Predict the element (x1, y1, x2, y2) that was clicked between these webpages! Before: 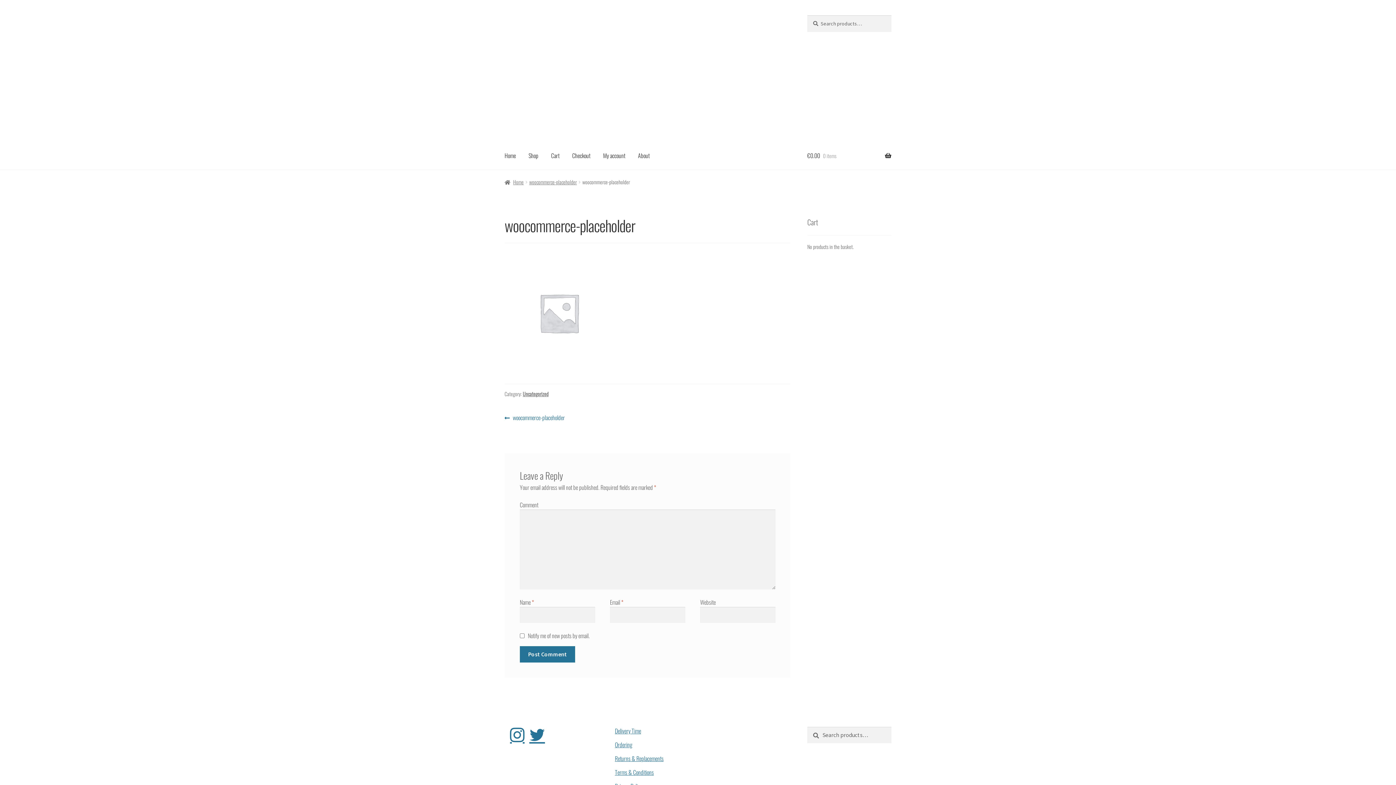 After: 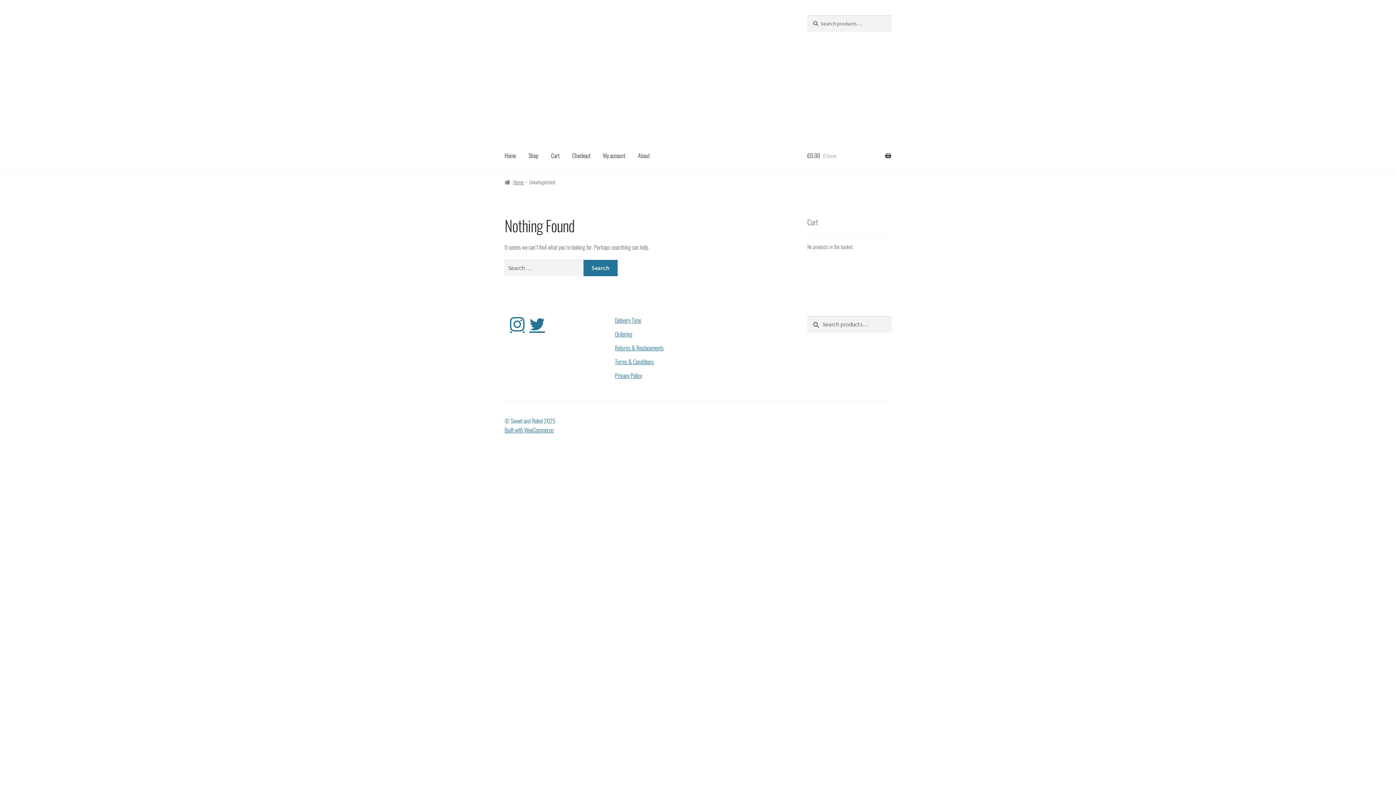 Action: bbox: (522, 390, 548, 397) label: Uncategorized